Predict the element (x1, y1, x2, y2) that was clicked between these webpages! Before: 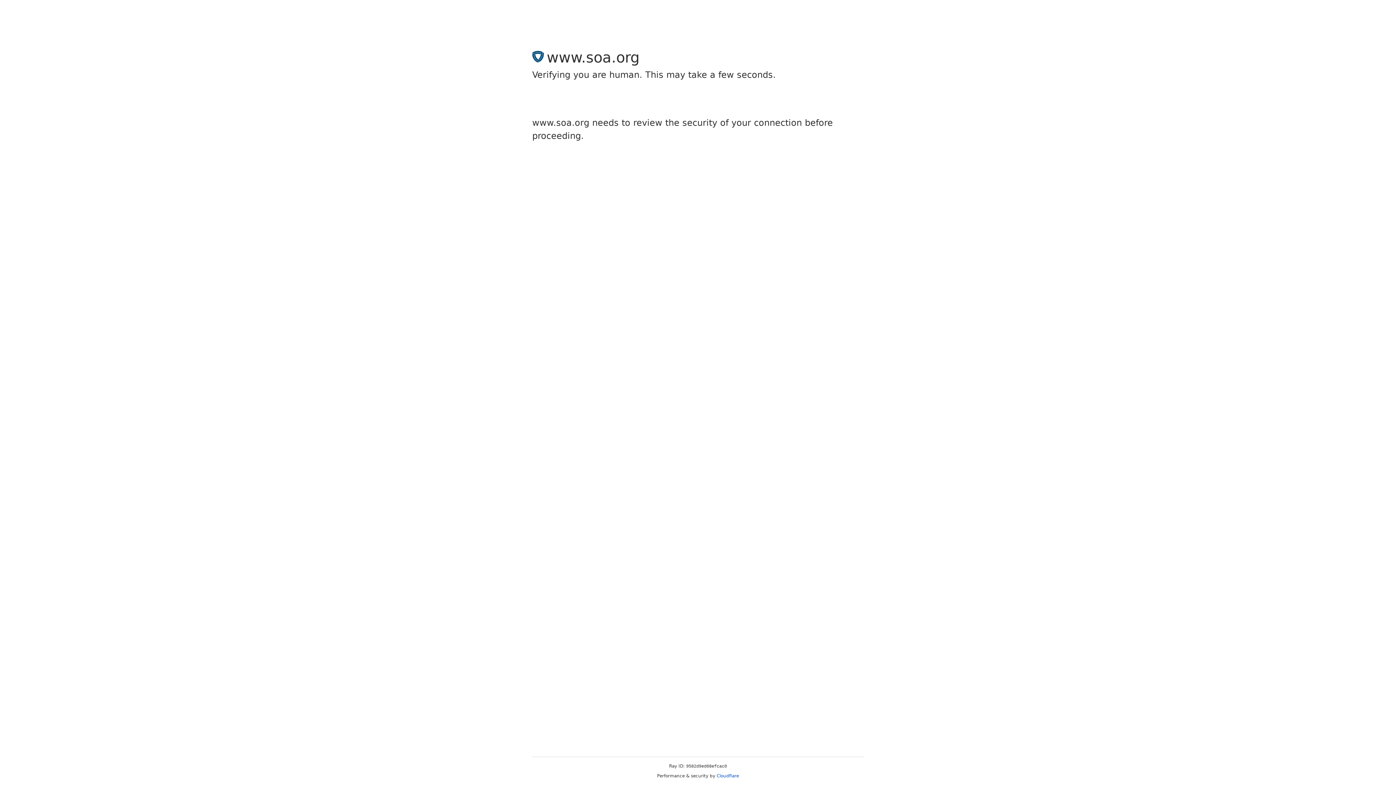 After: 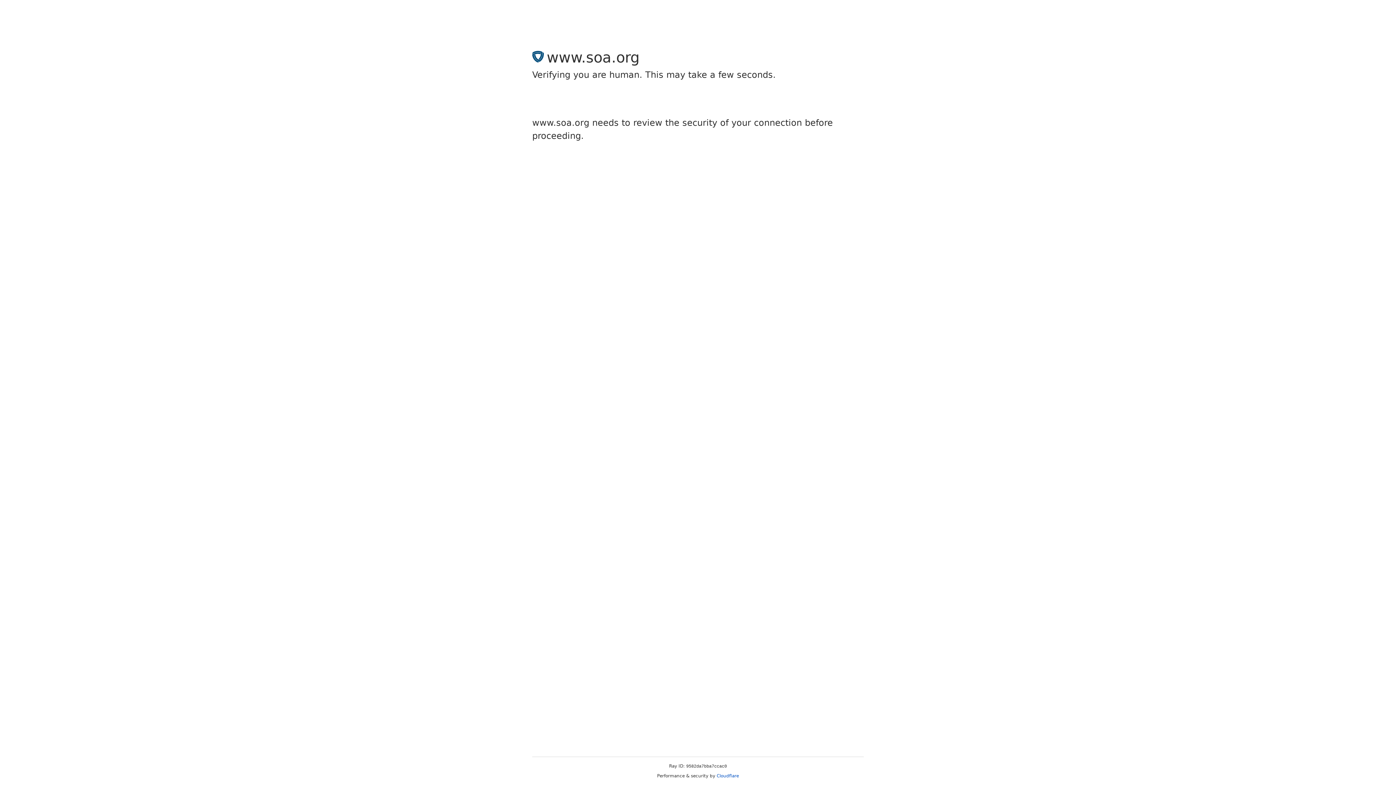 Action: label: Cloudflare bbox: (716, 773, 739, 778)